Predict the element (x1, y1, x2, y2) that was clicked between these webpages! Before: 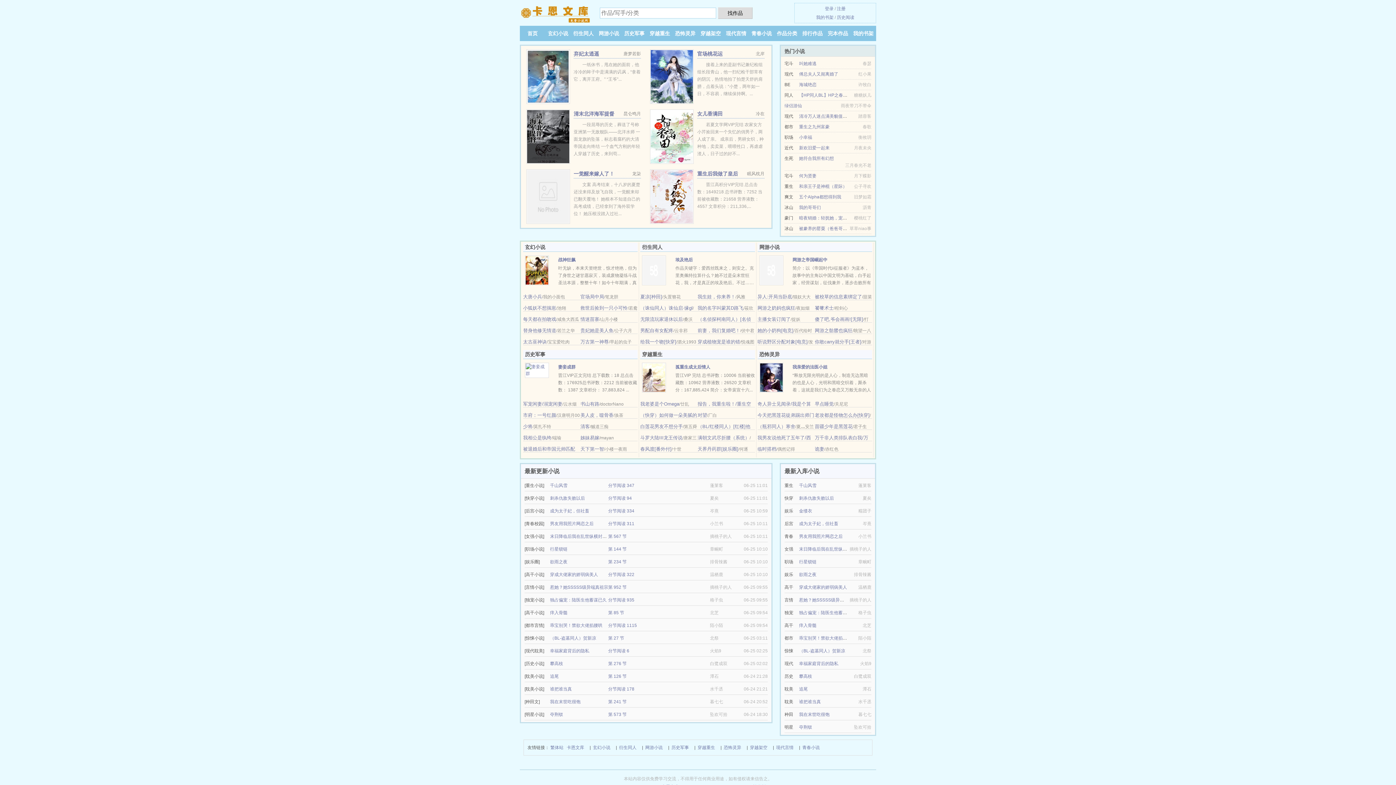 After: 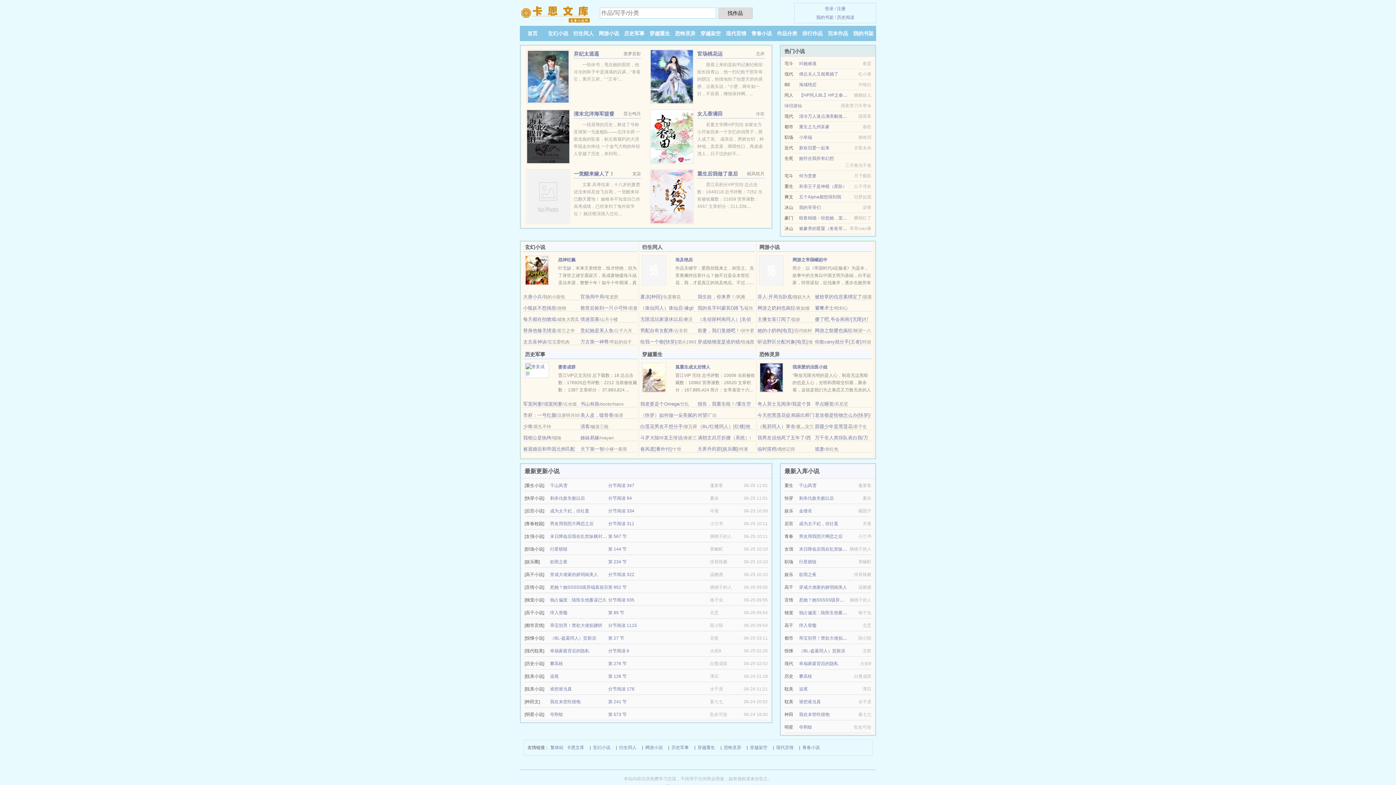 Action: bbox: (816, 14, 833, 20) label: 我的书架